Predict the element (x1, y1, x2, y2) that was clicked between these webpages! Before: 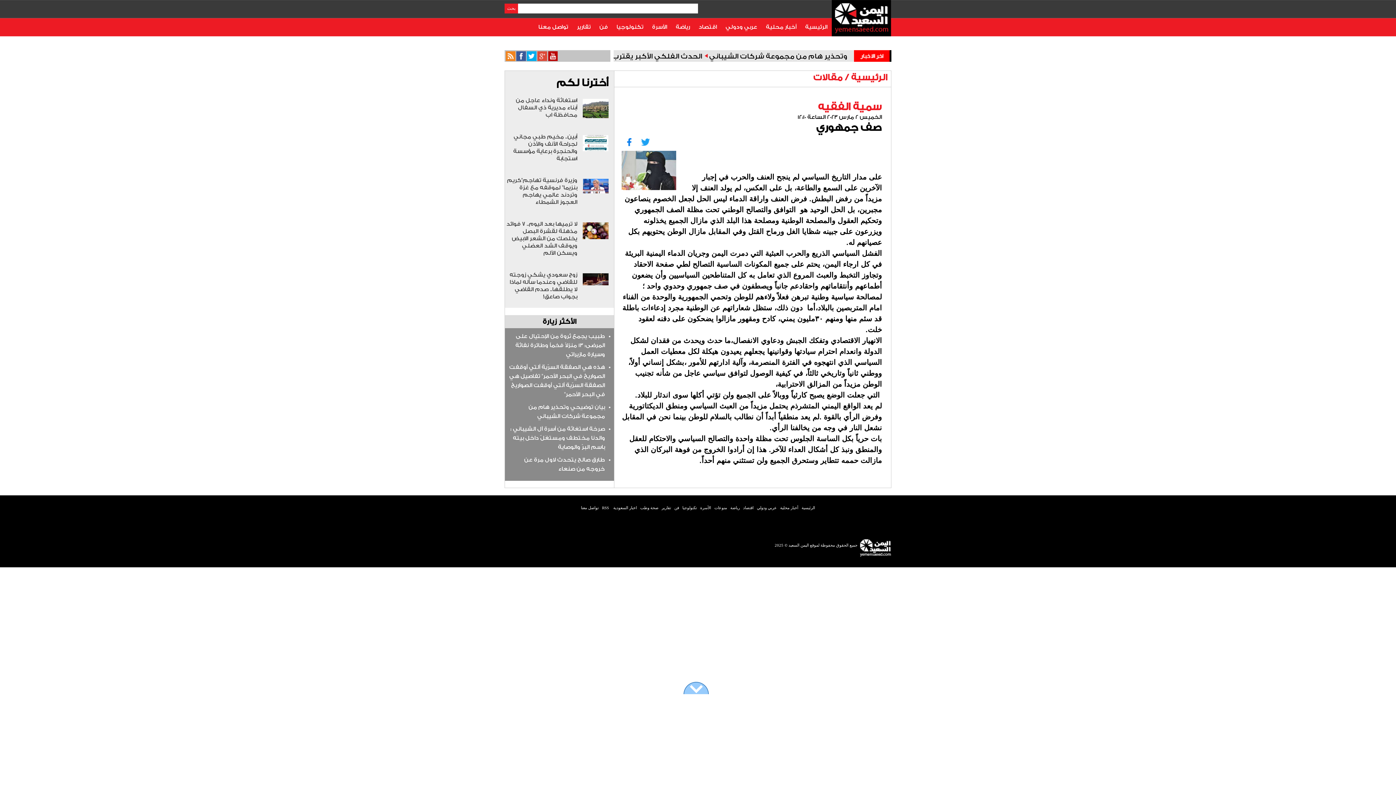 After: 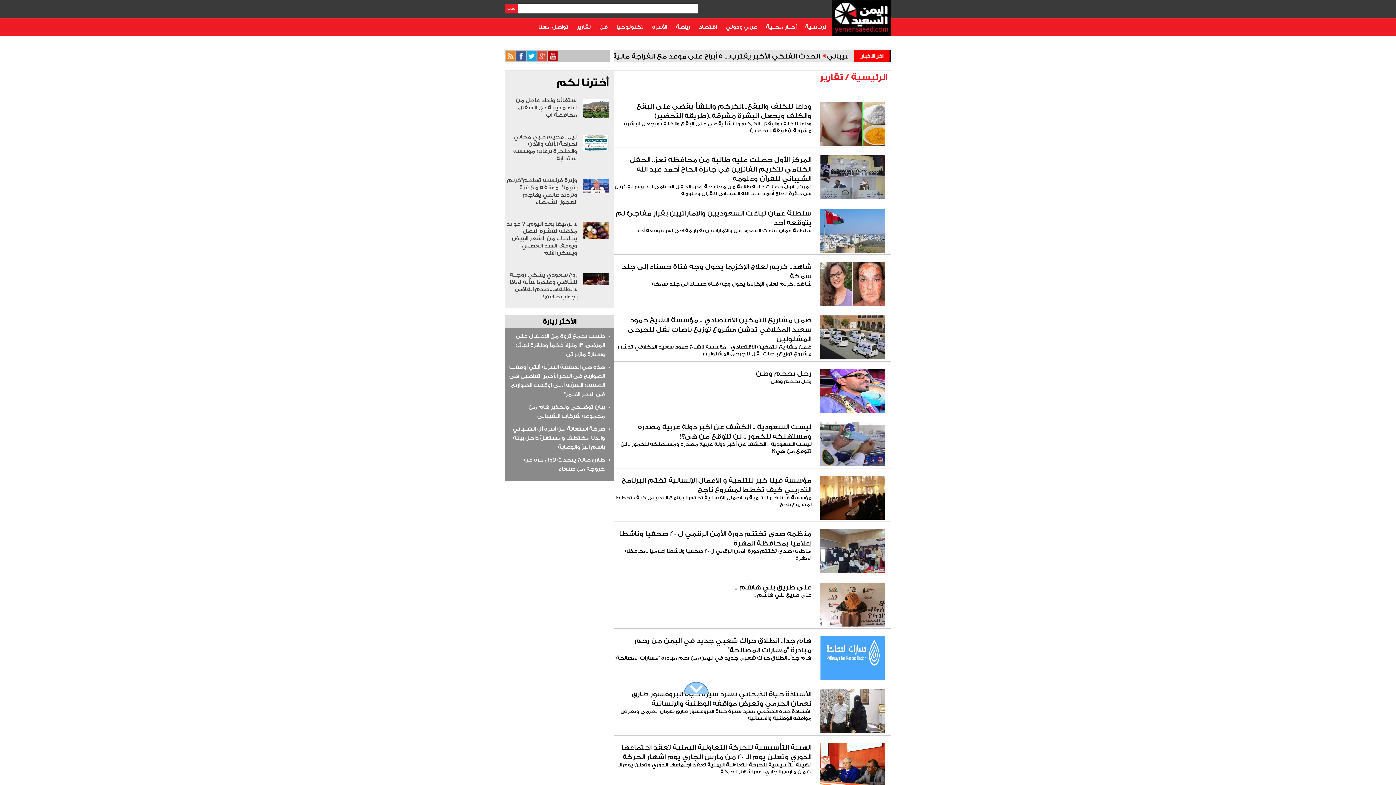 Action: label: تقارير bbox: (661, 505, 671, 510)